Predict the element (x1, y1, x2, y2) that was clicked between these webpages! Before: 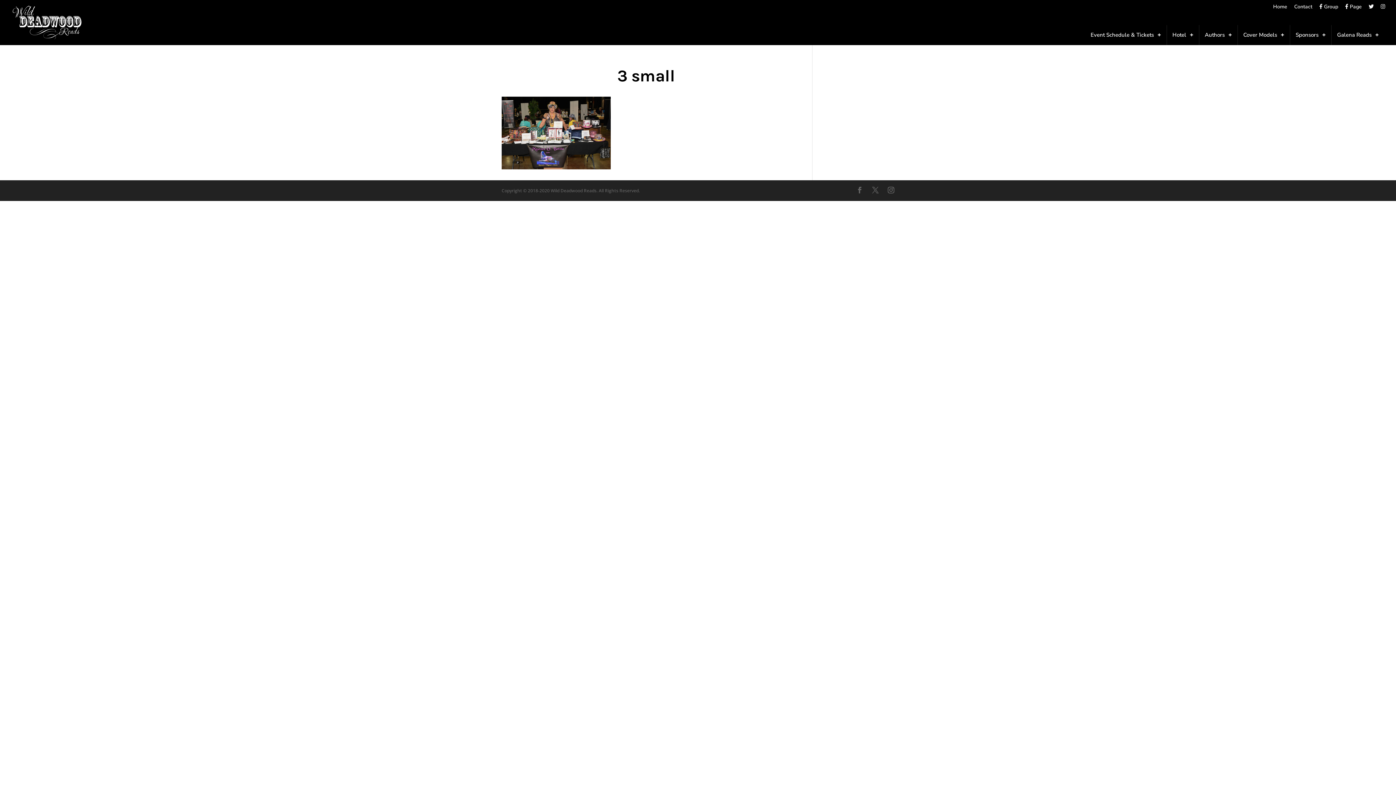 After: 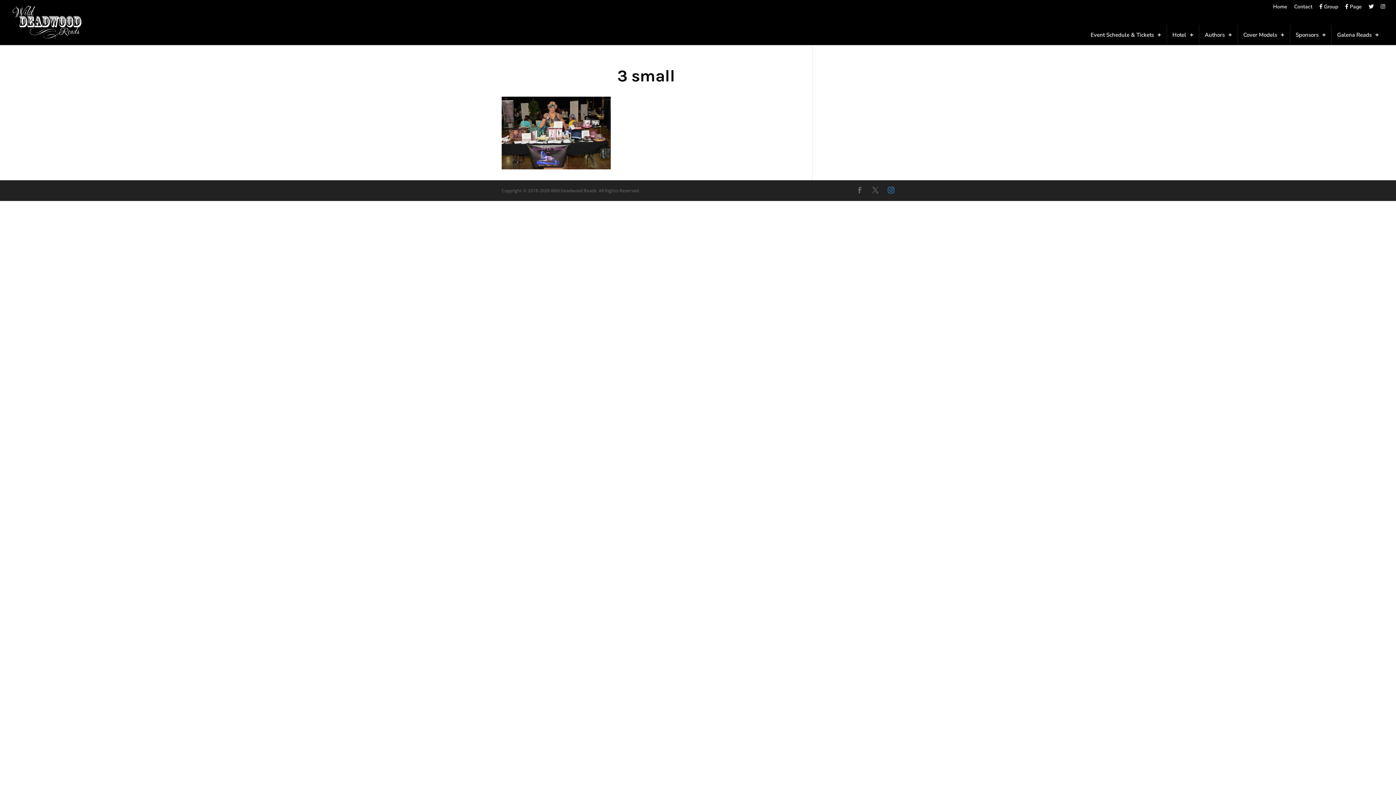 Action: bbox: (888, 185, 894, 195)